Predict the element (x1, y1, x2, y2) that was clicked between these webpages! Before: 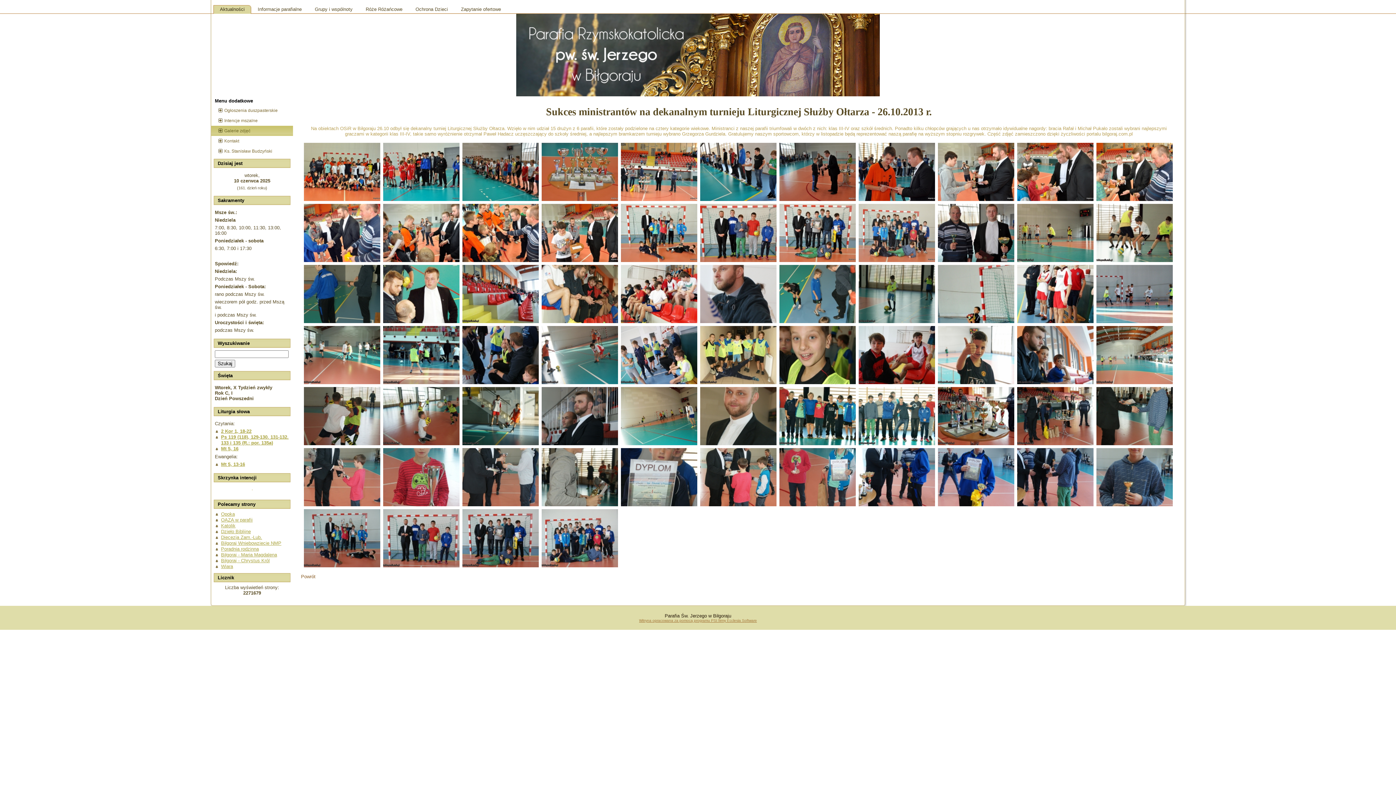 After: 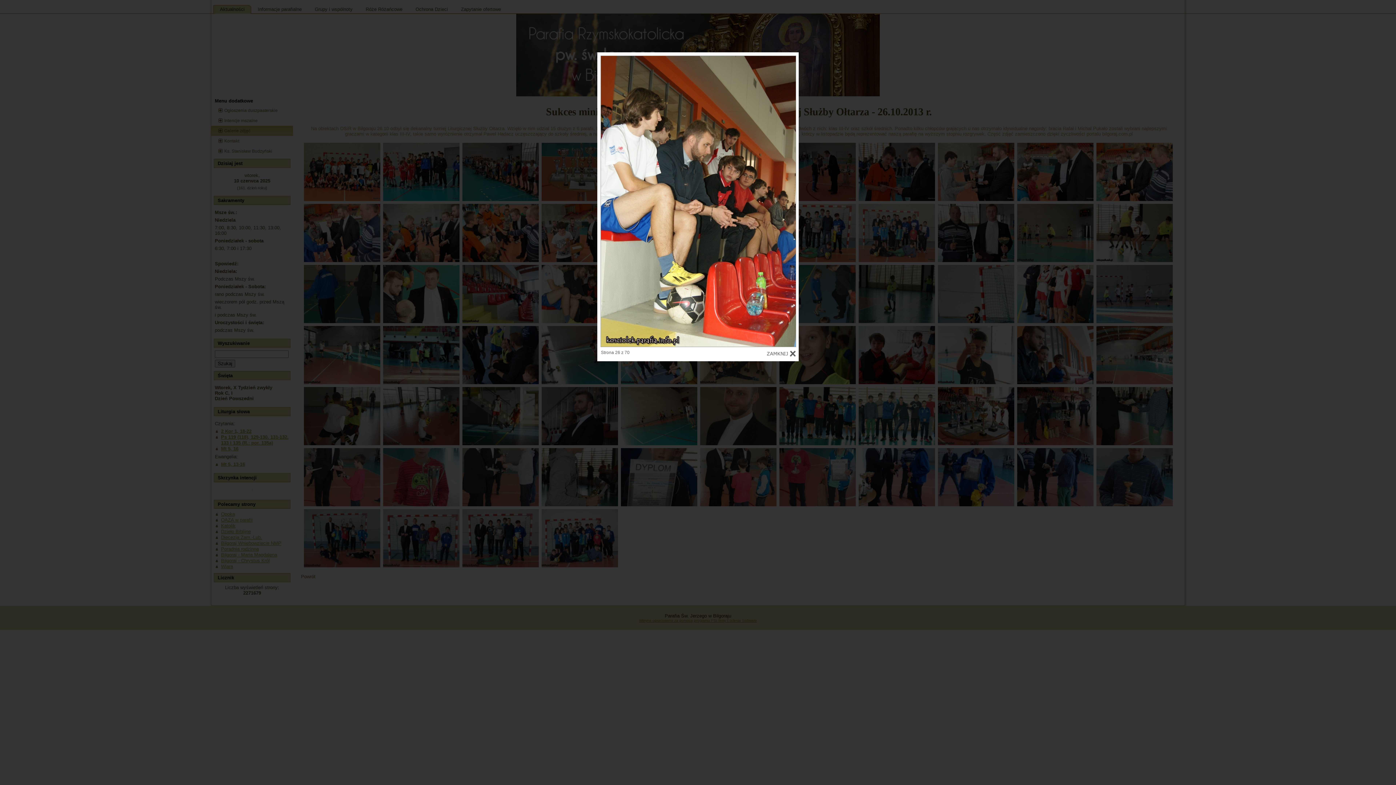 Action: bbox: (541, 318, 618, 324)